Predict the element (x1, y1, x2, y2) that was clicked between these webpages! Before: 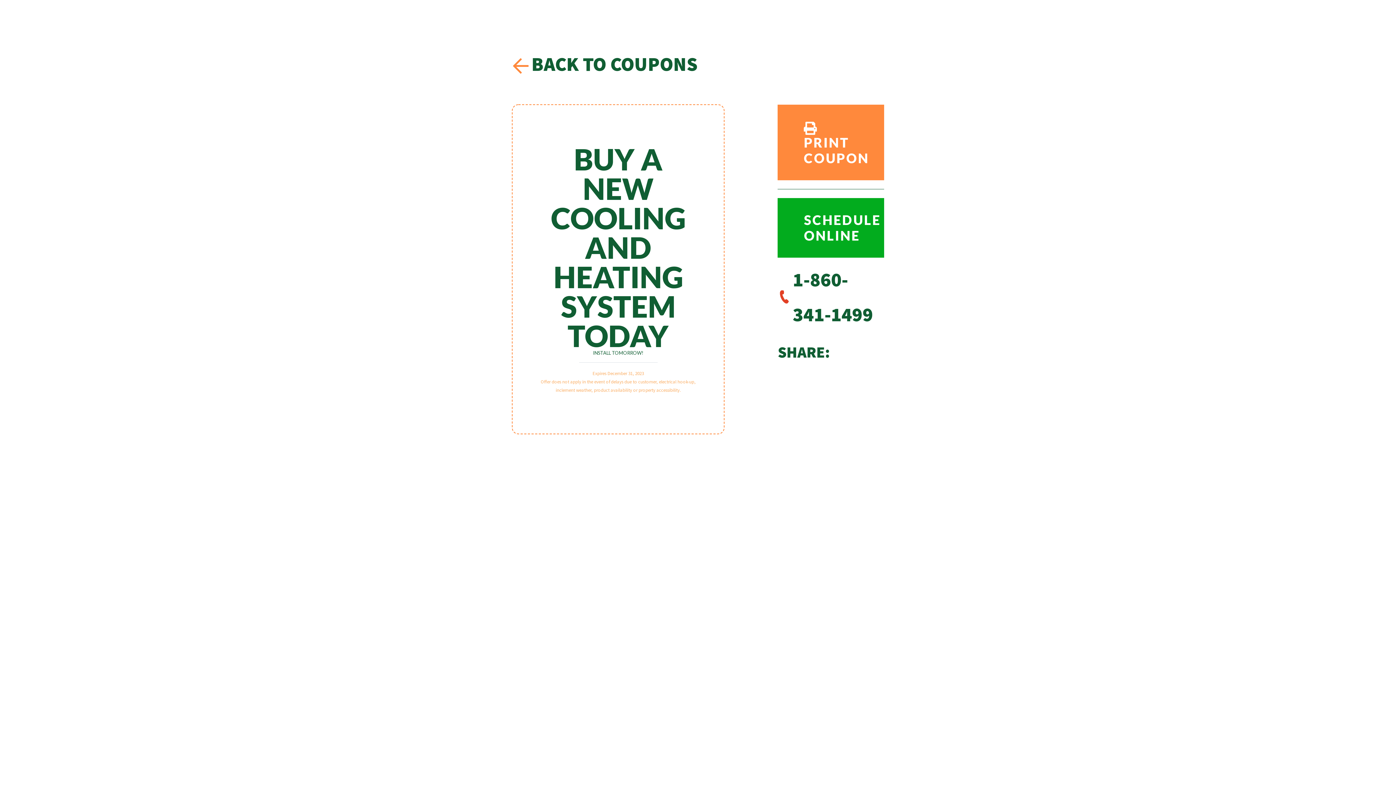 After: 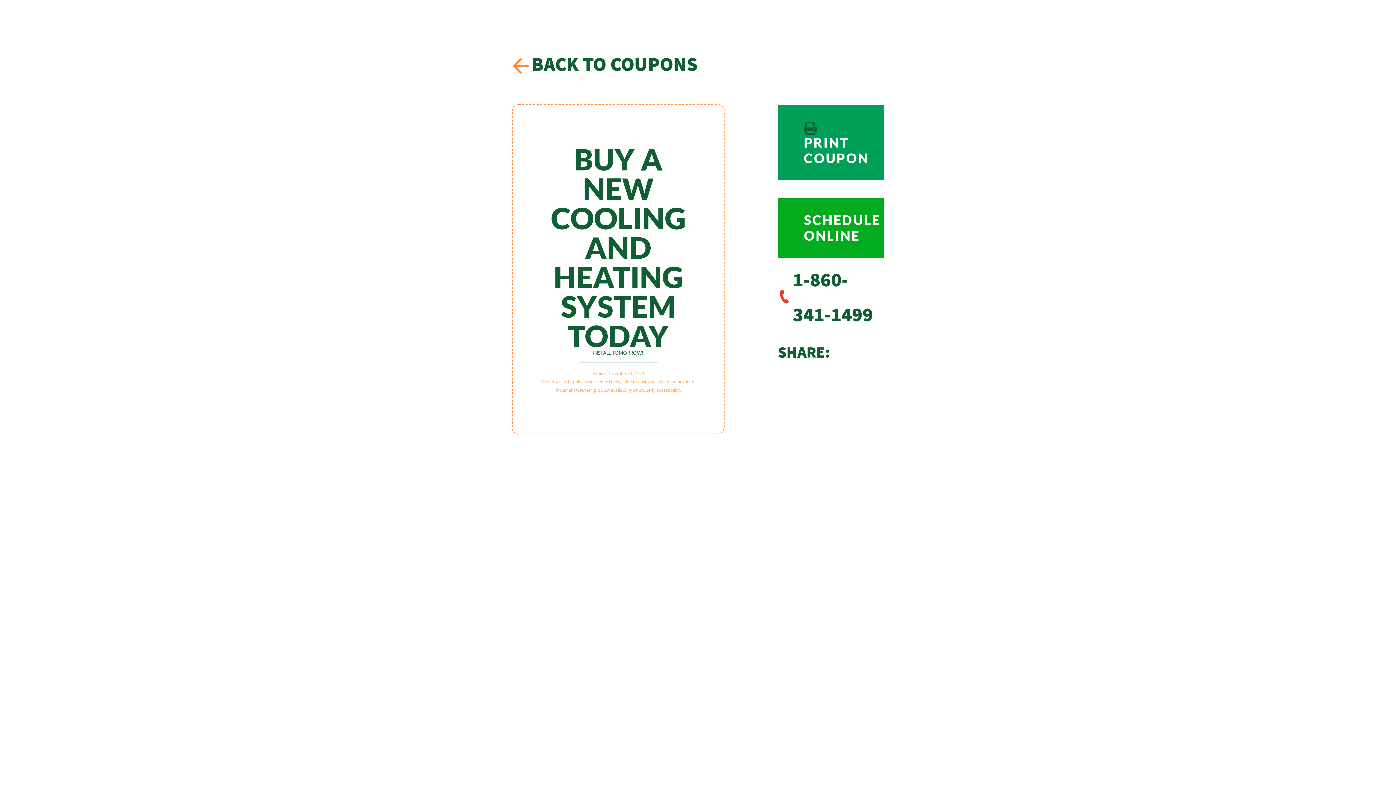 Action: bbox: (777, 104, 884, 180) label: PRINT COUPON